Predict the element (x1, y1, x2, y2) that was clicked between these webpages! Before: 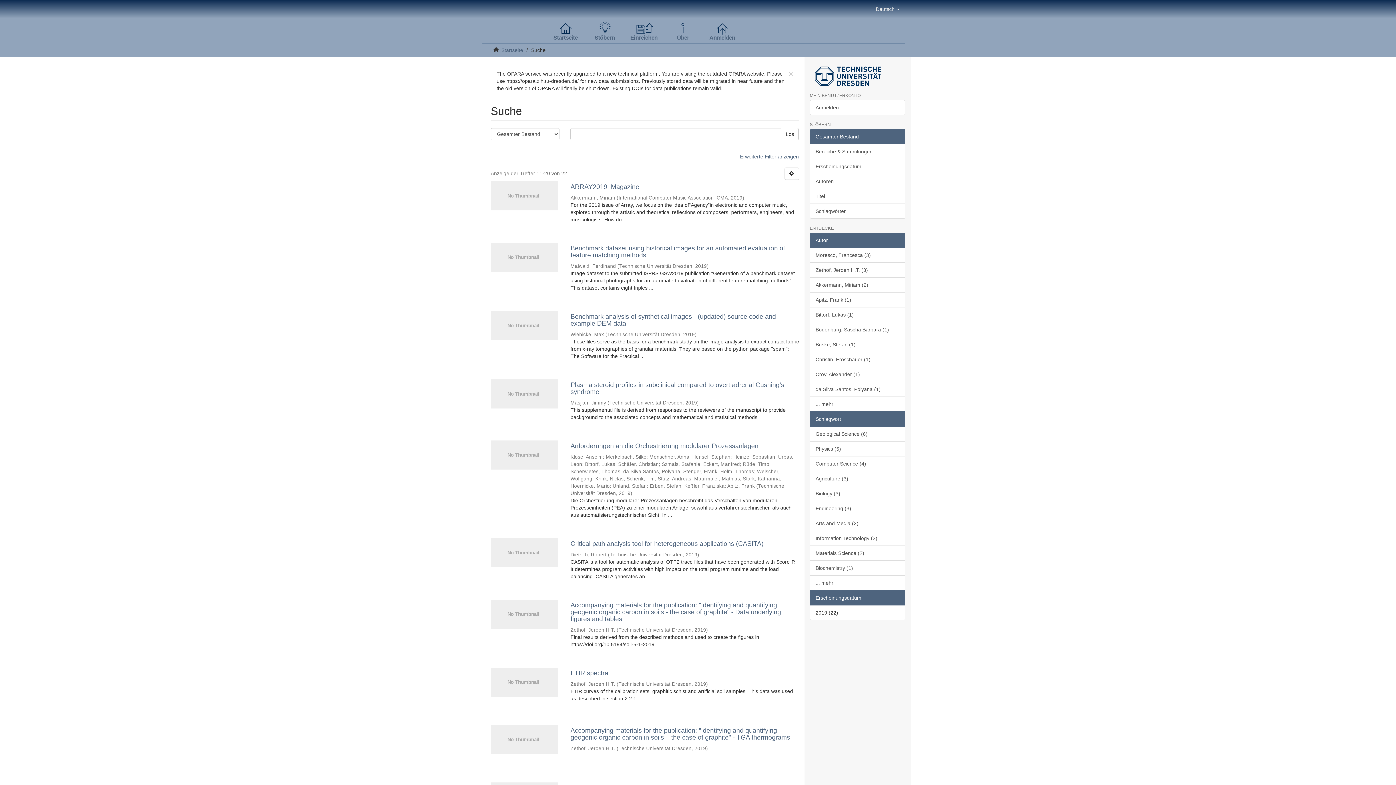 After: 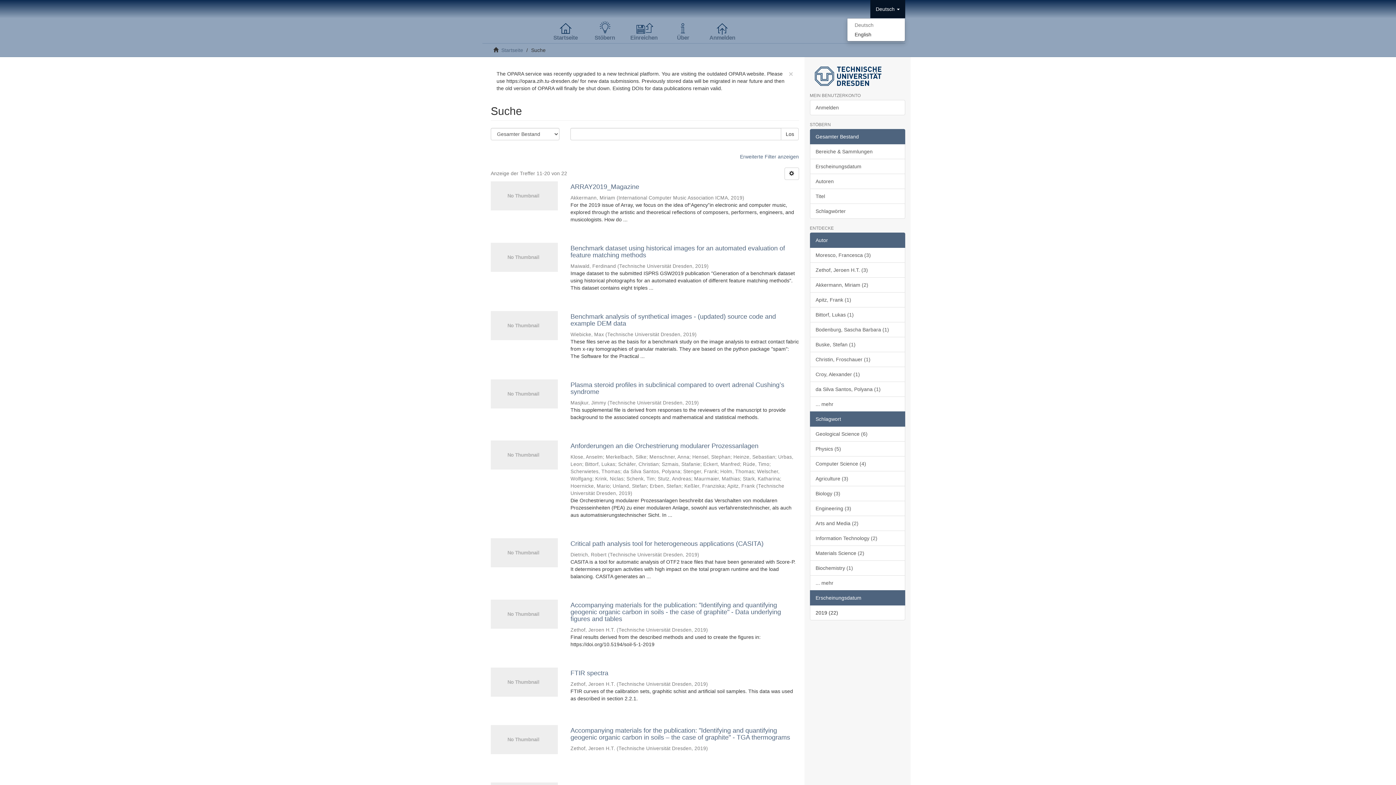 Action: label: Deutsch  bbox: (870, 0, 905, 18)